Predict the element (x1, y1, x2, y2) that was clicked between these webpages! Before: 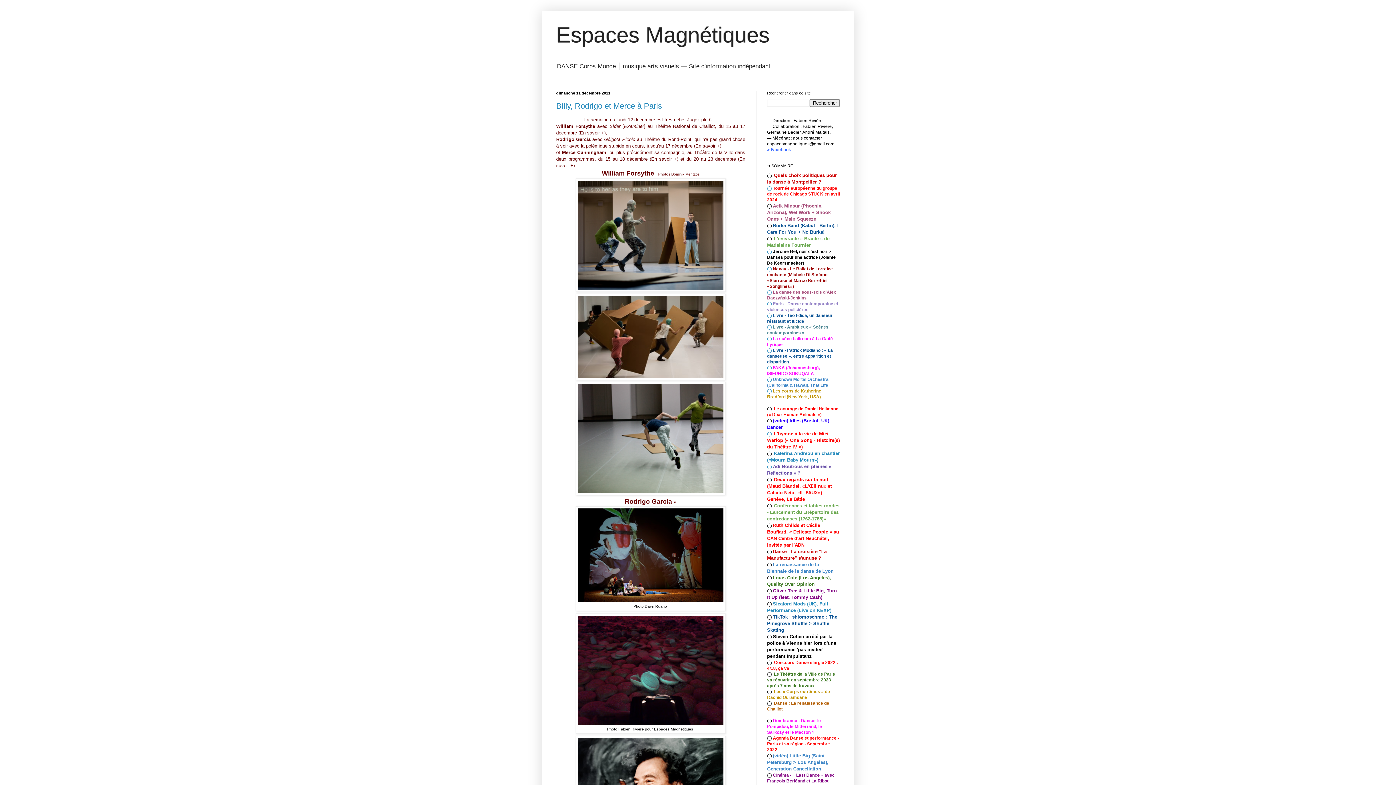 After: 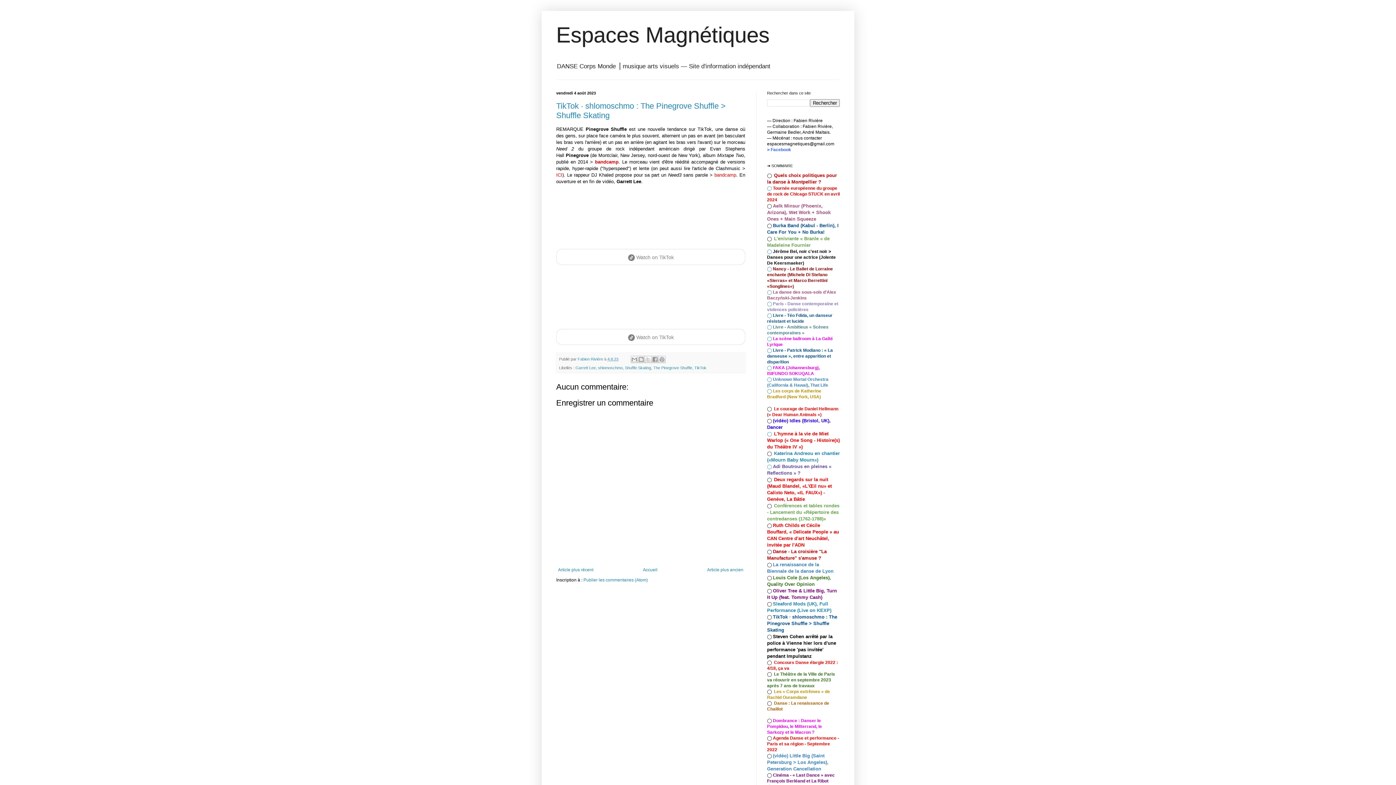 Action: bbox: (767, 614, 837, 632) label: TikTok · shlomoschmo : The Pinegrove Shuffle > Shuffle Skating